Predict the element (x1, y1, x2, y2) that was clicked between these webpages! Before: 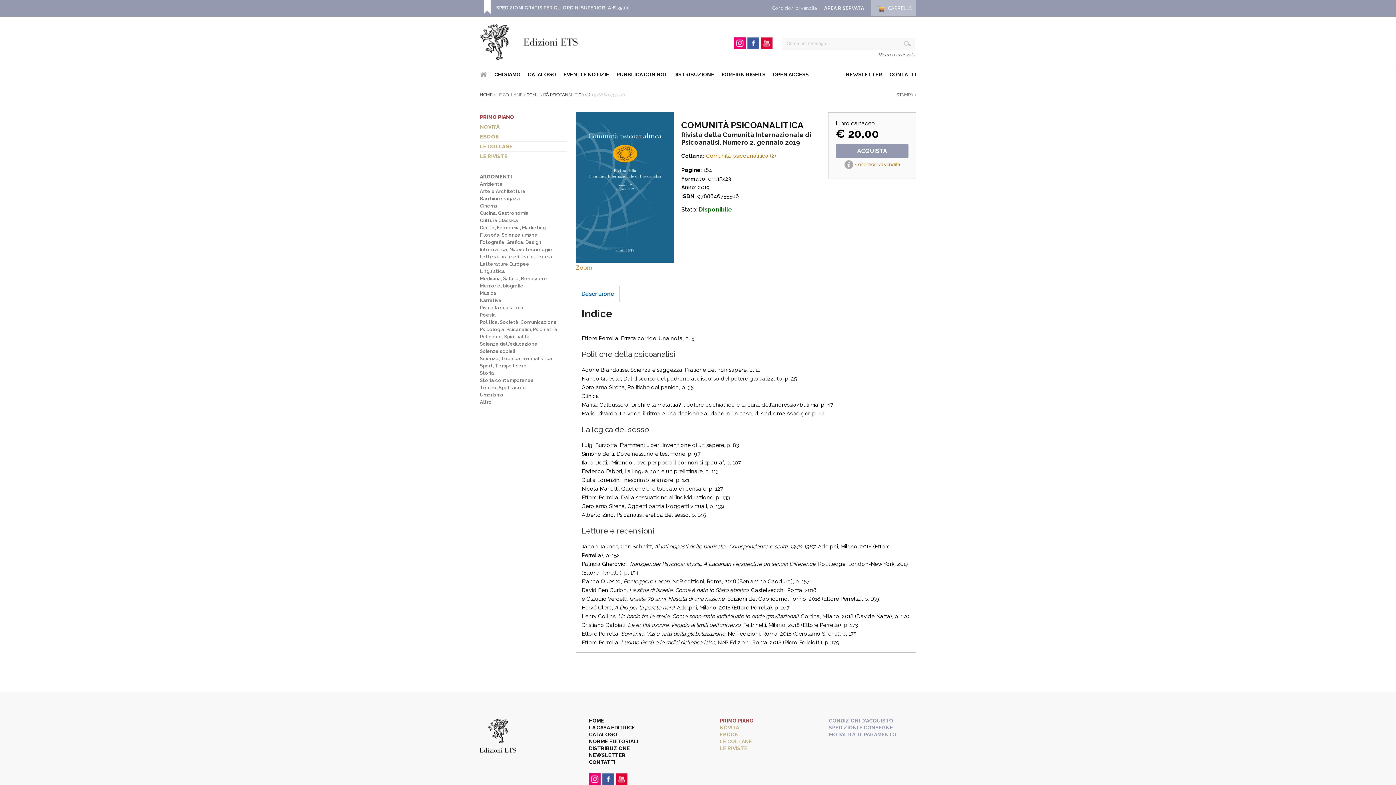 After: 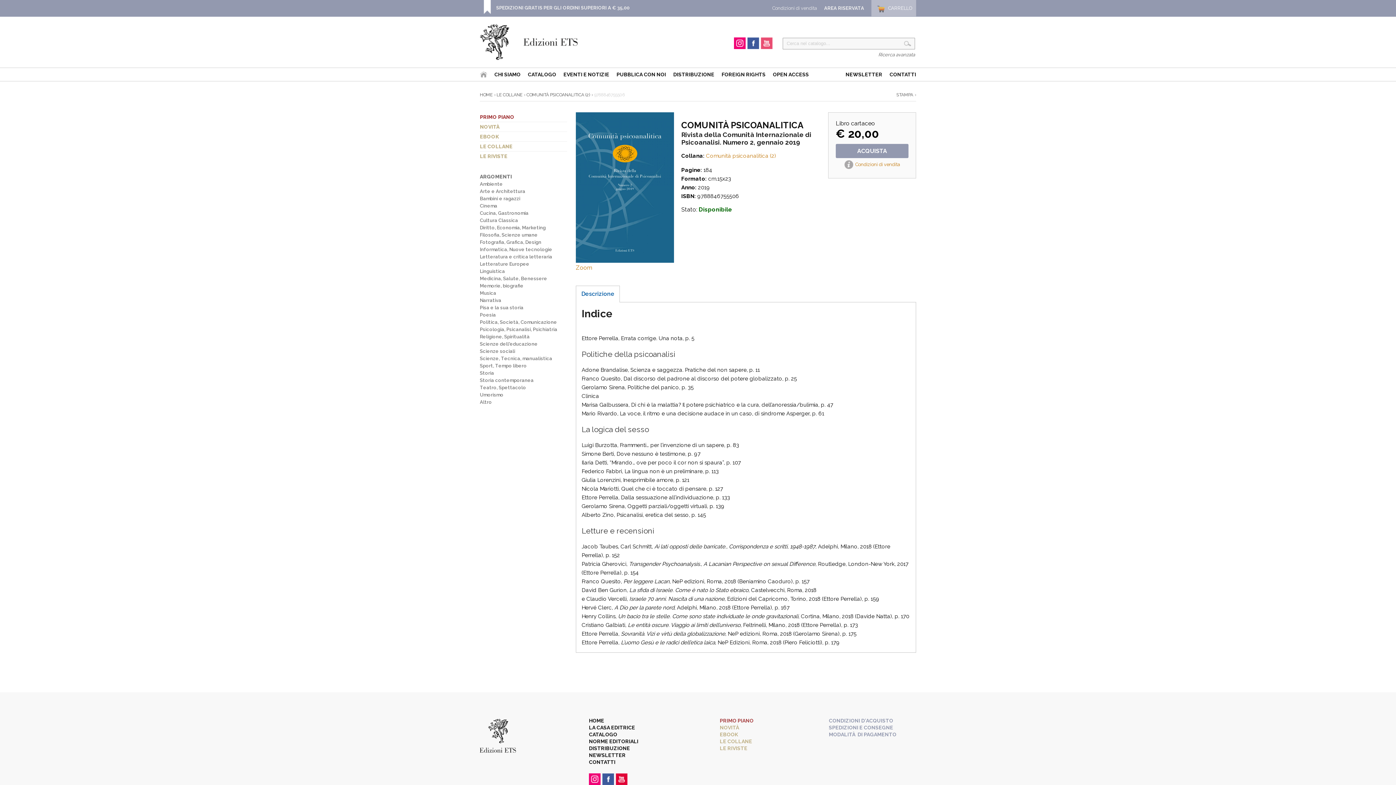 Action: bbox: (761, 37, 772, 49)